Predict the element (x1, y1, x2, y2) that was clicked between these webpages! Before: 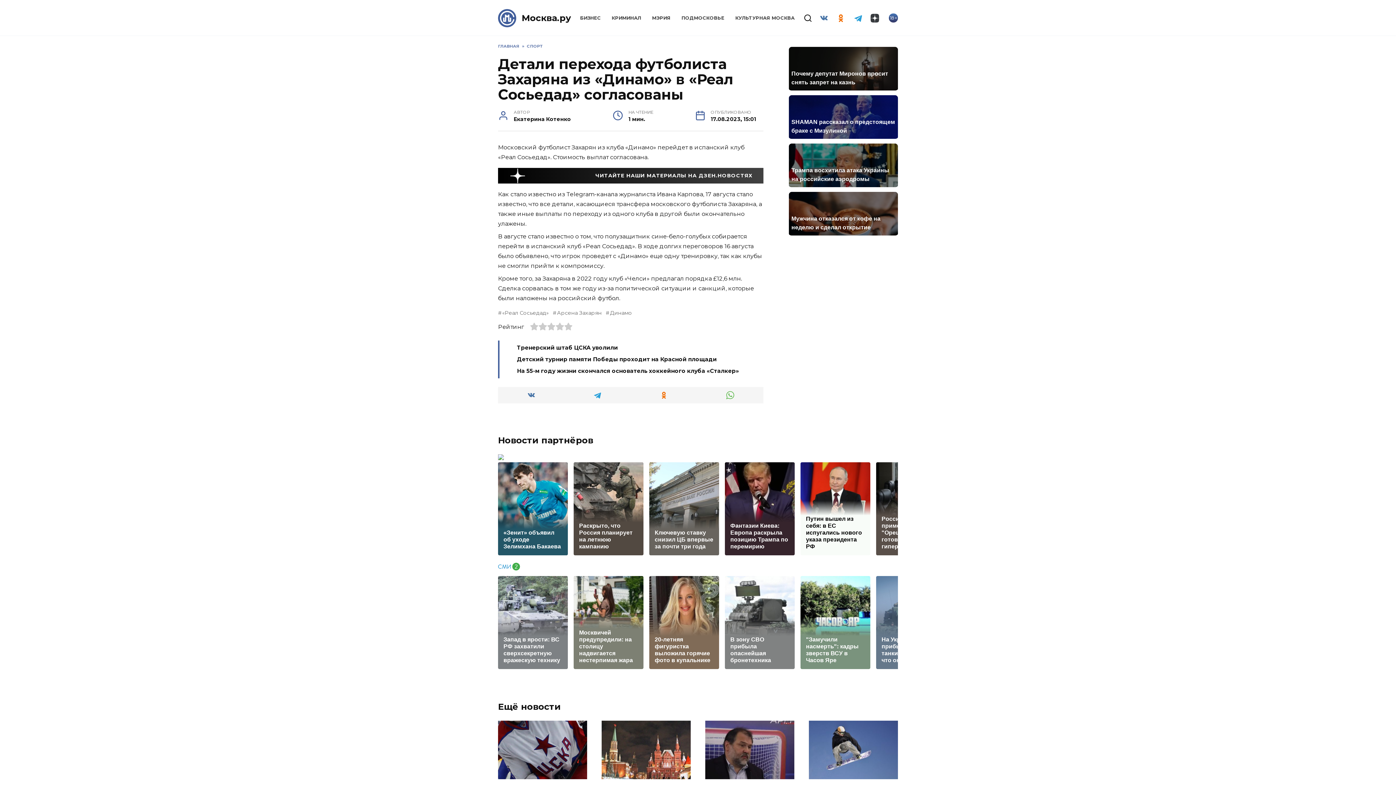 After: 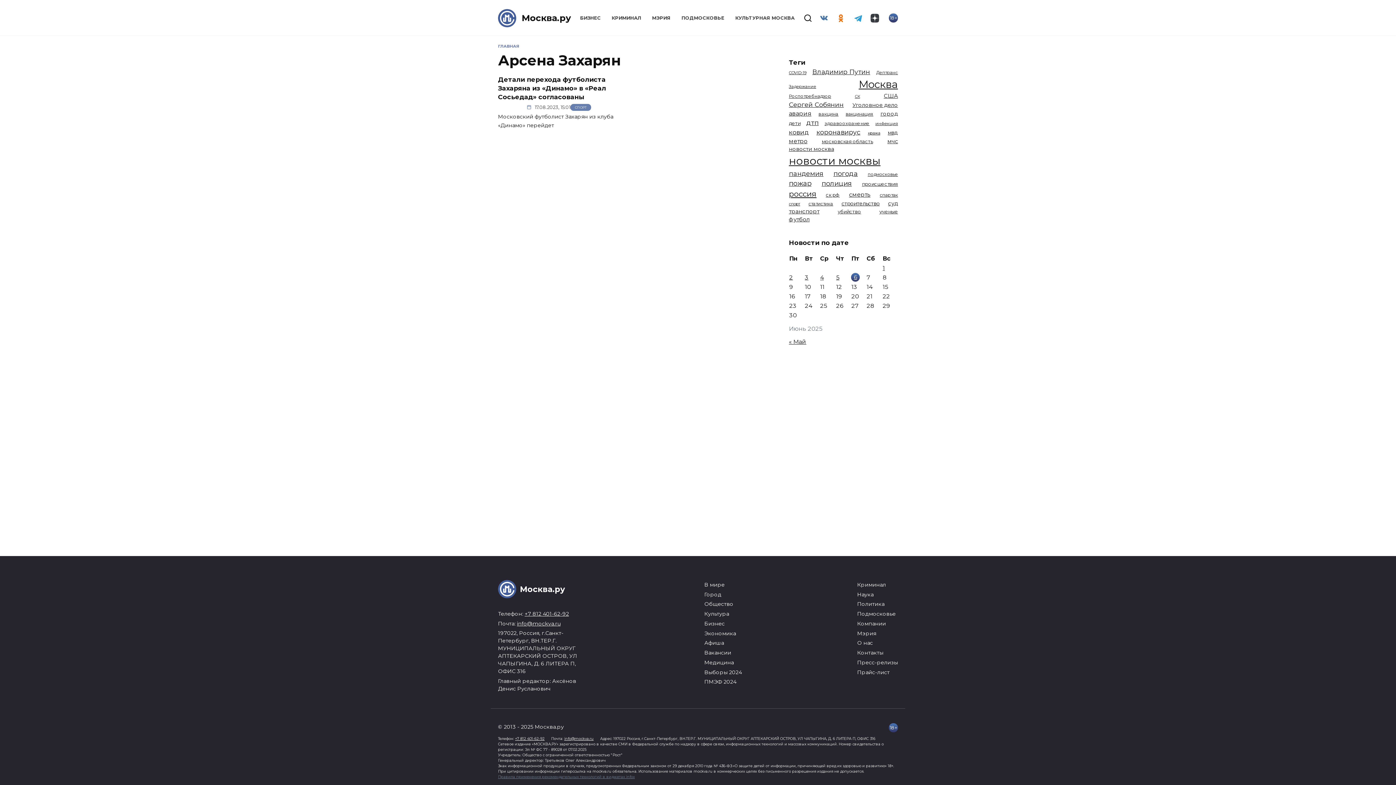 Action: bbox: (552, 309, 601, 316) label: Арсена Захарян